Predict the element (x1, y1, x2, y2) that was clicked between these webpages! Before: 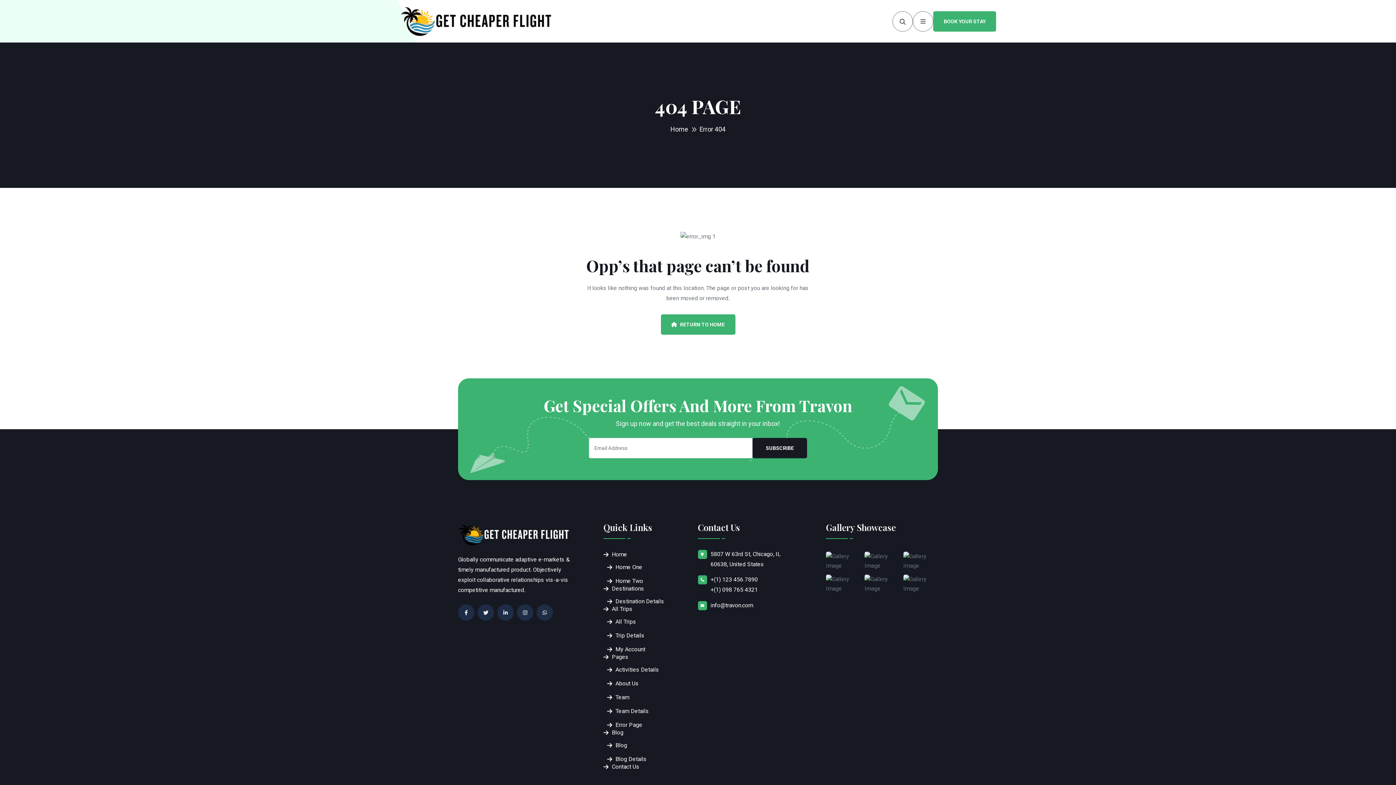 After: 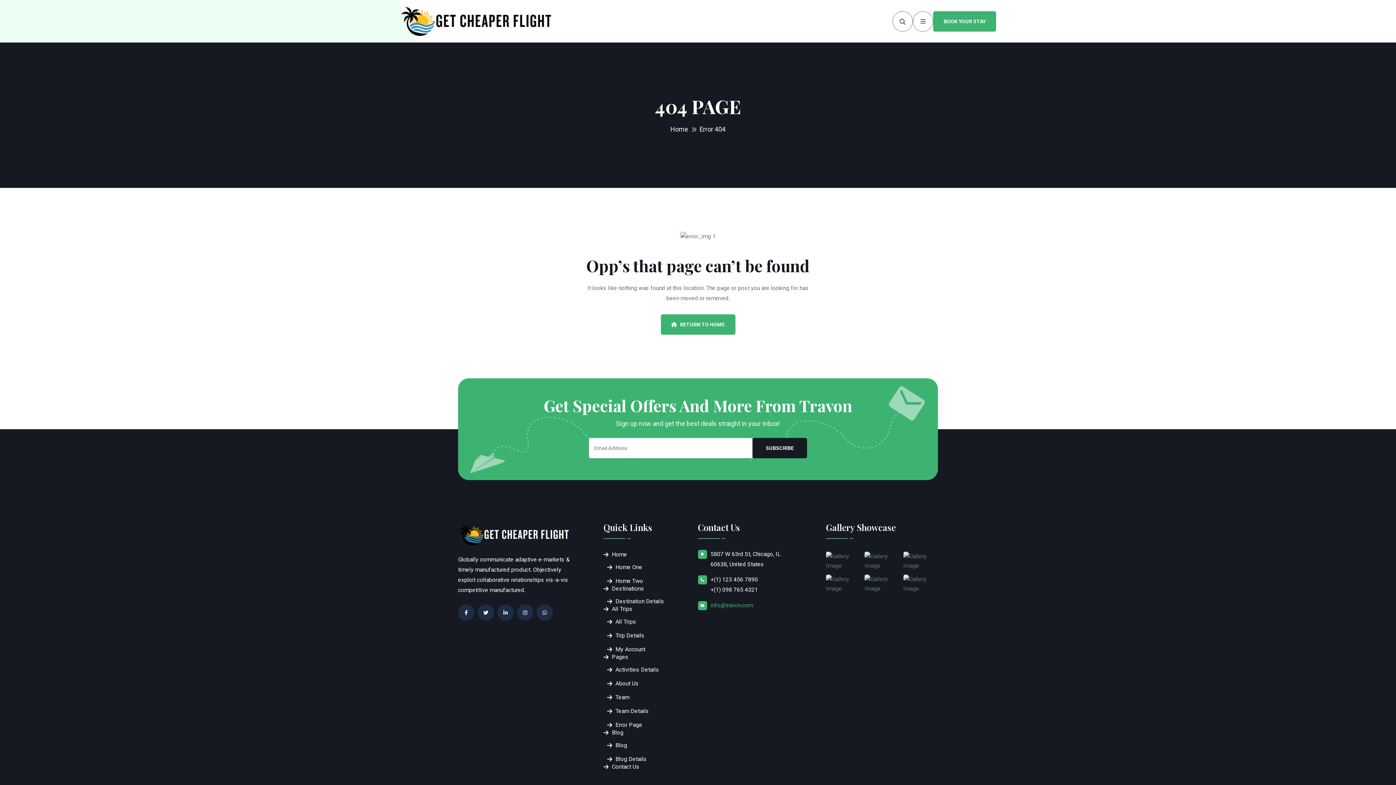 Action: bbox: (710, 600, 753, 610) label: info@travon.com